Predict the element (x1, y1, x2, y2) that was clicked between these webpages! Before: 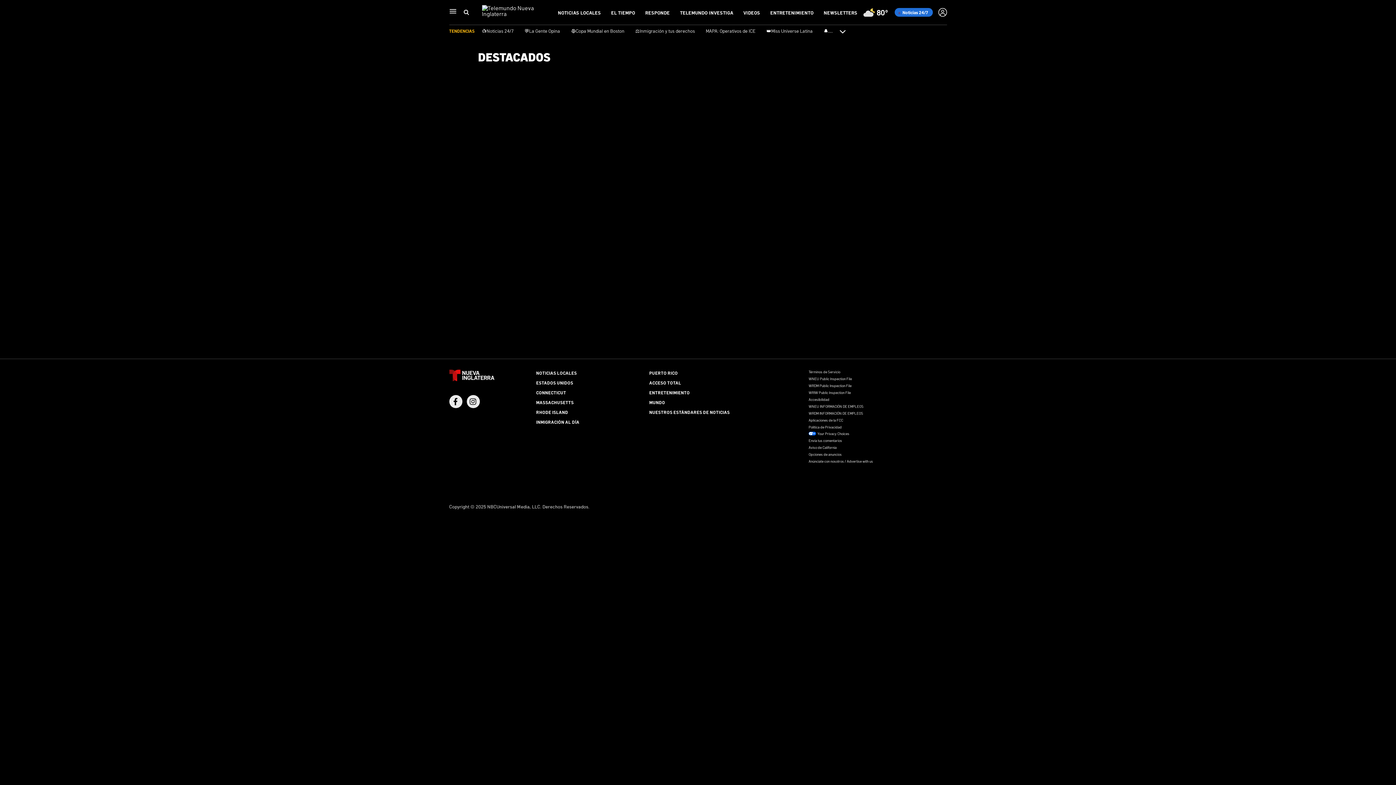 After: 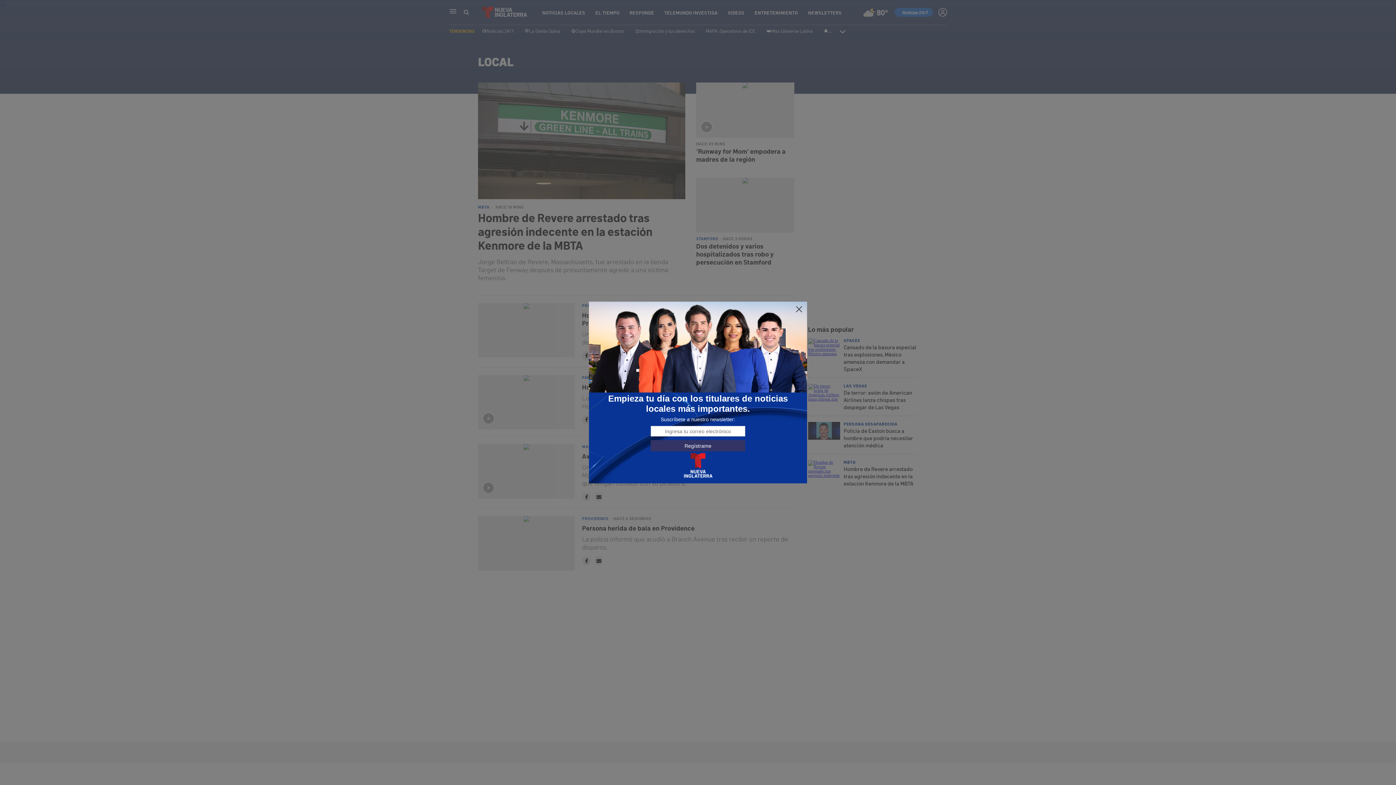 Action: bbox: (536, 370, 577, 376) label: NOTICIAS LOCALES